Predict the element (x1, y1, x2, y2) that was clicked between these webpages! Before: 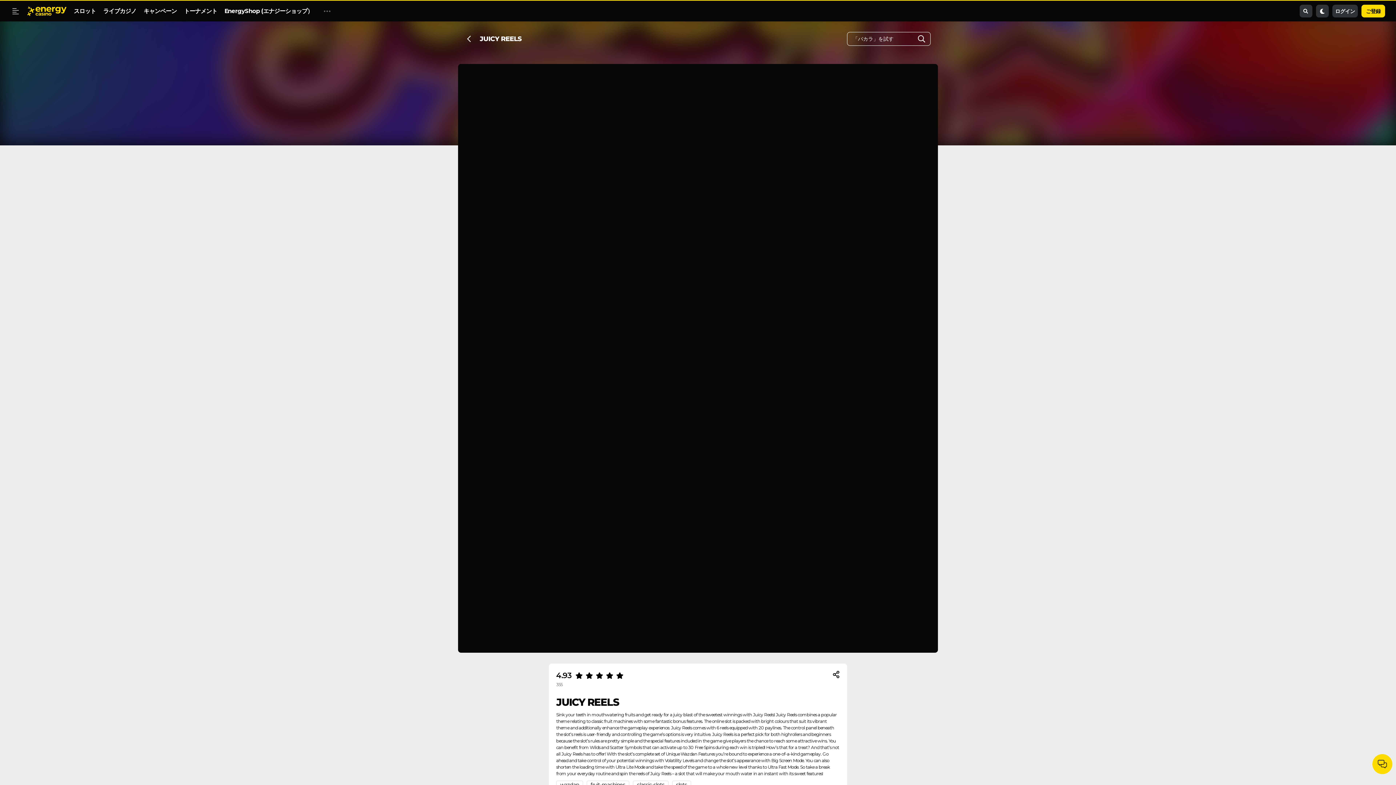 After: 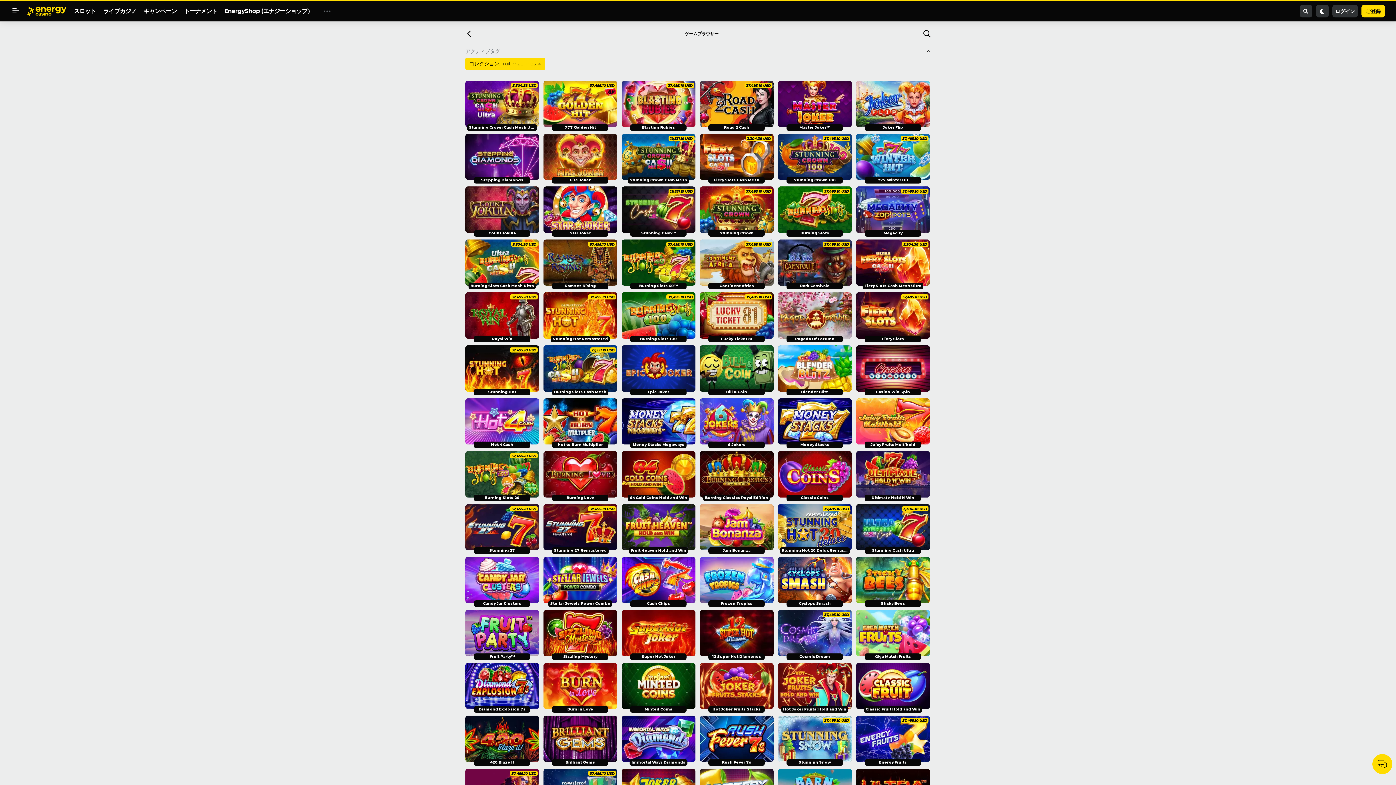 Action: bbox: (590, 781, 625, 788) label: fruit-machines